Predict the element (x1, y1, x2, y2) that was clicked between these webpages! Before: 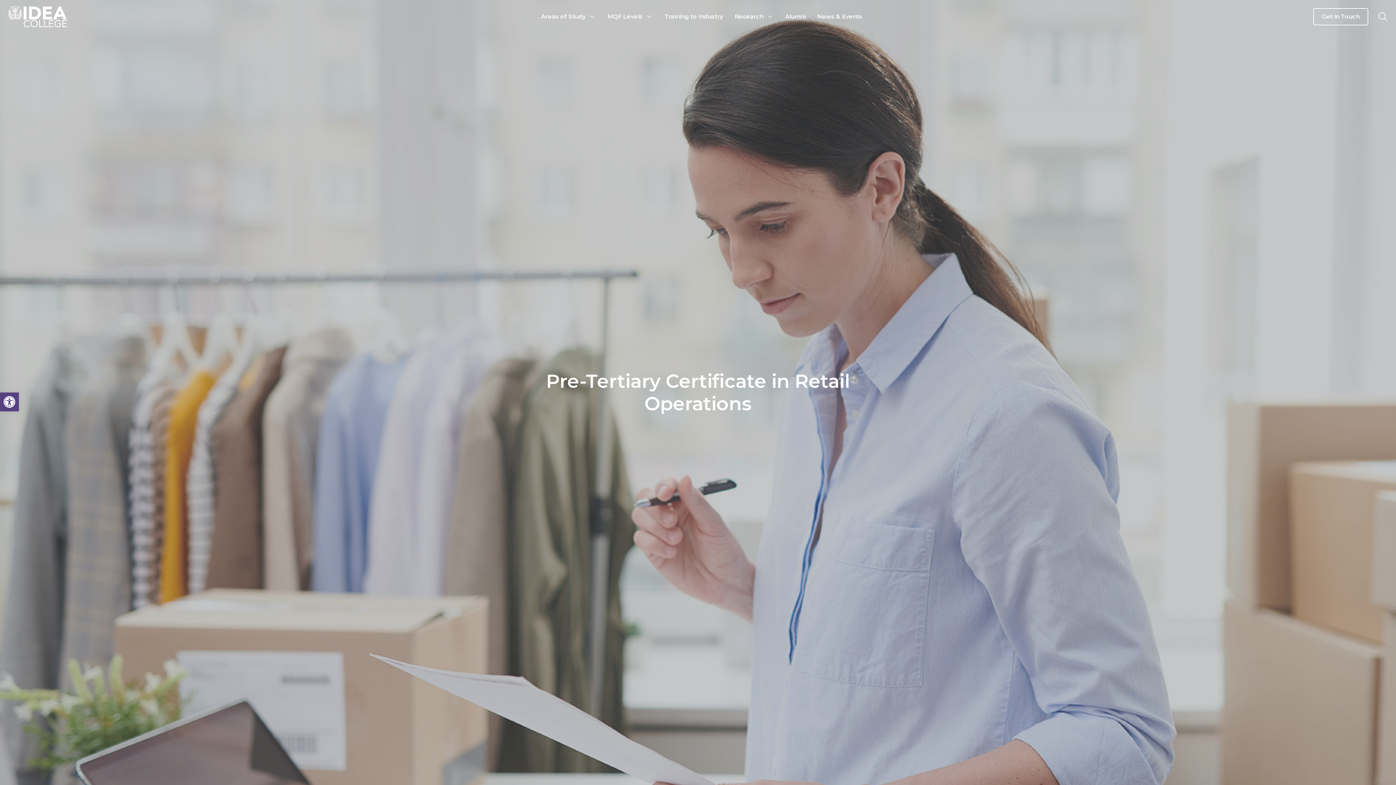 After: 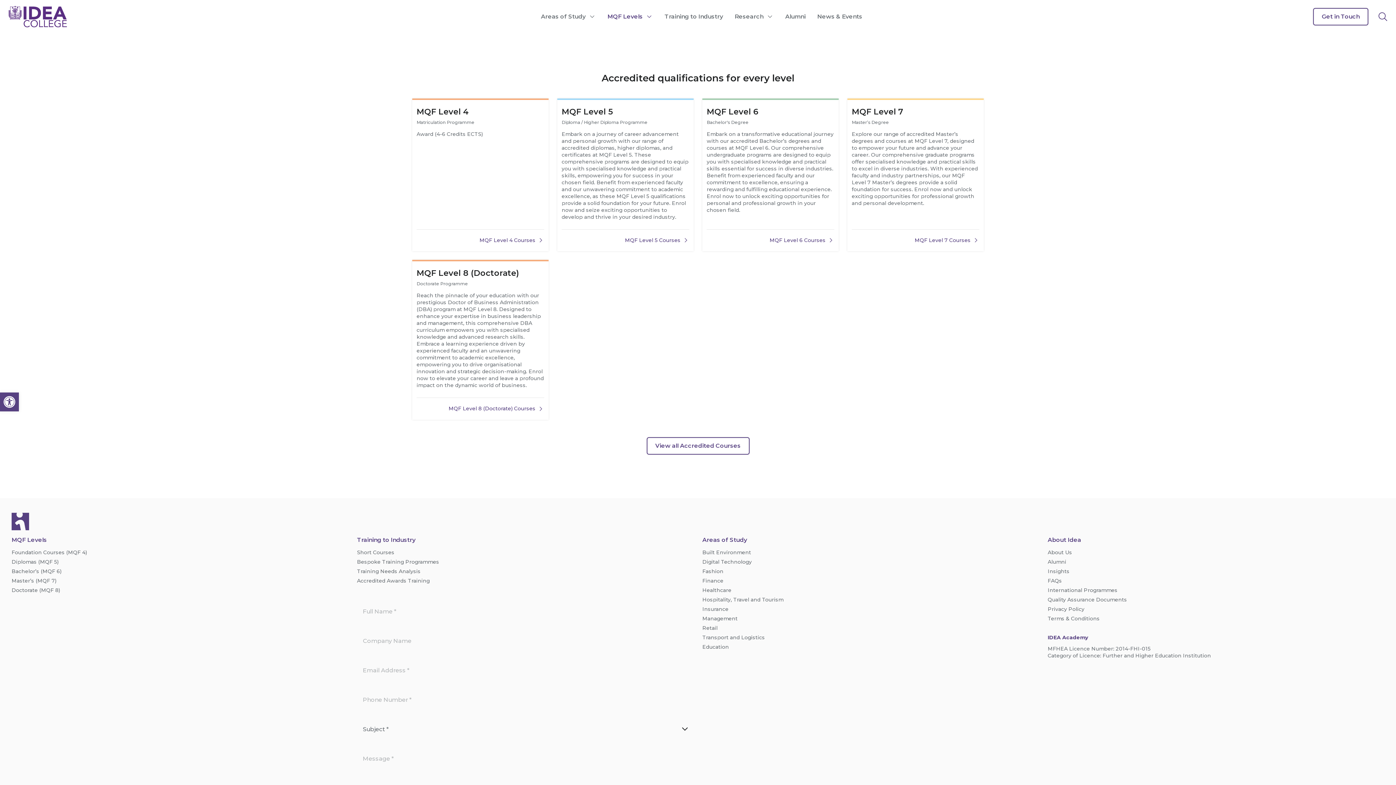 Action: bbox: (607, 1, 653, 31) label: MQF Levels